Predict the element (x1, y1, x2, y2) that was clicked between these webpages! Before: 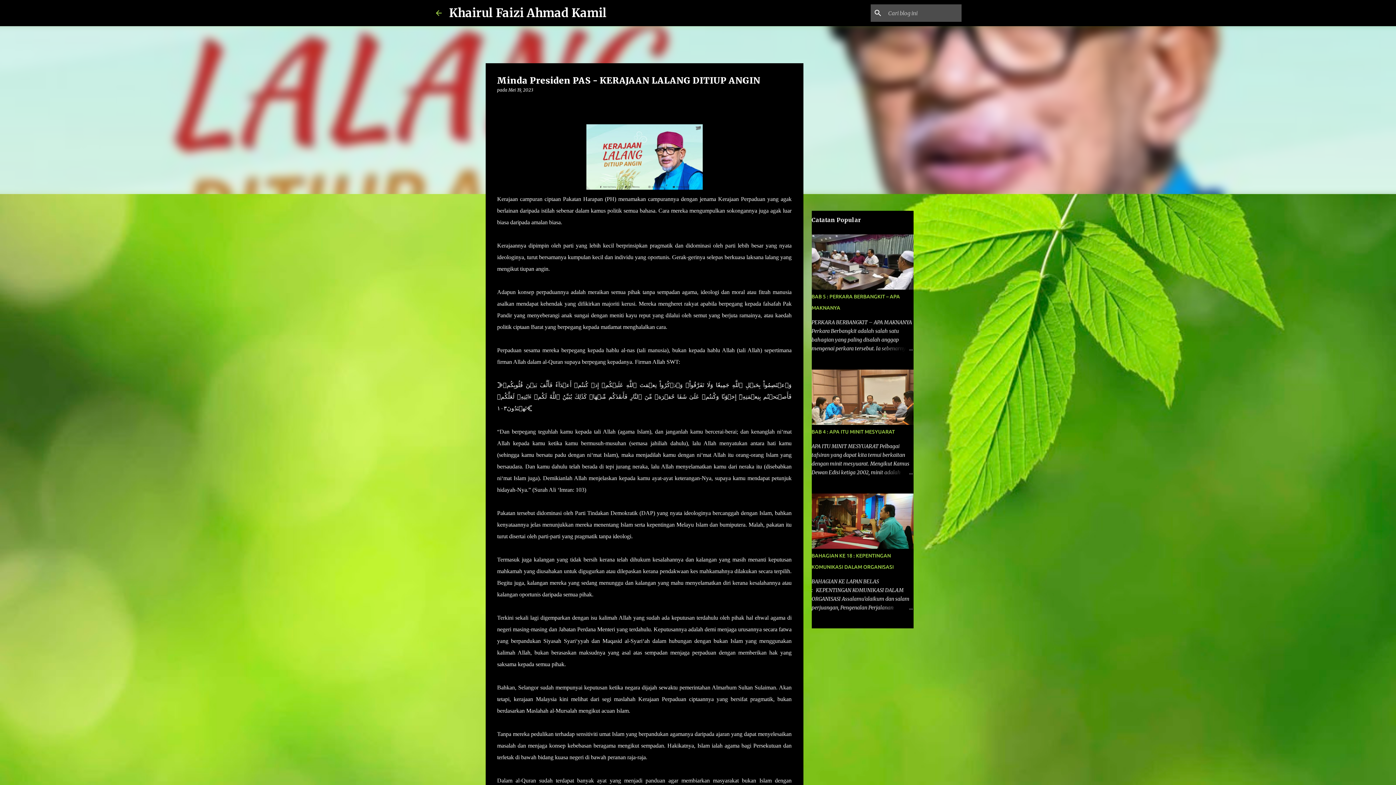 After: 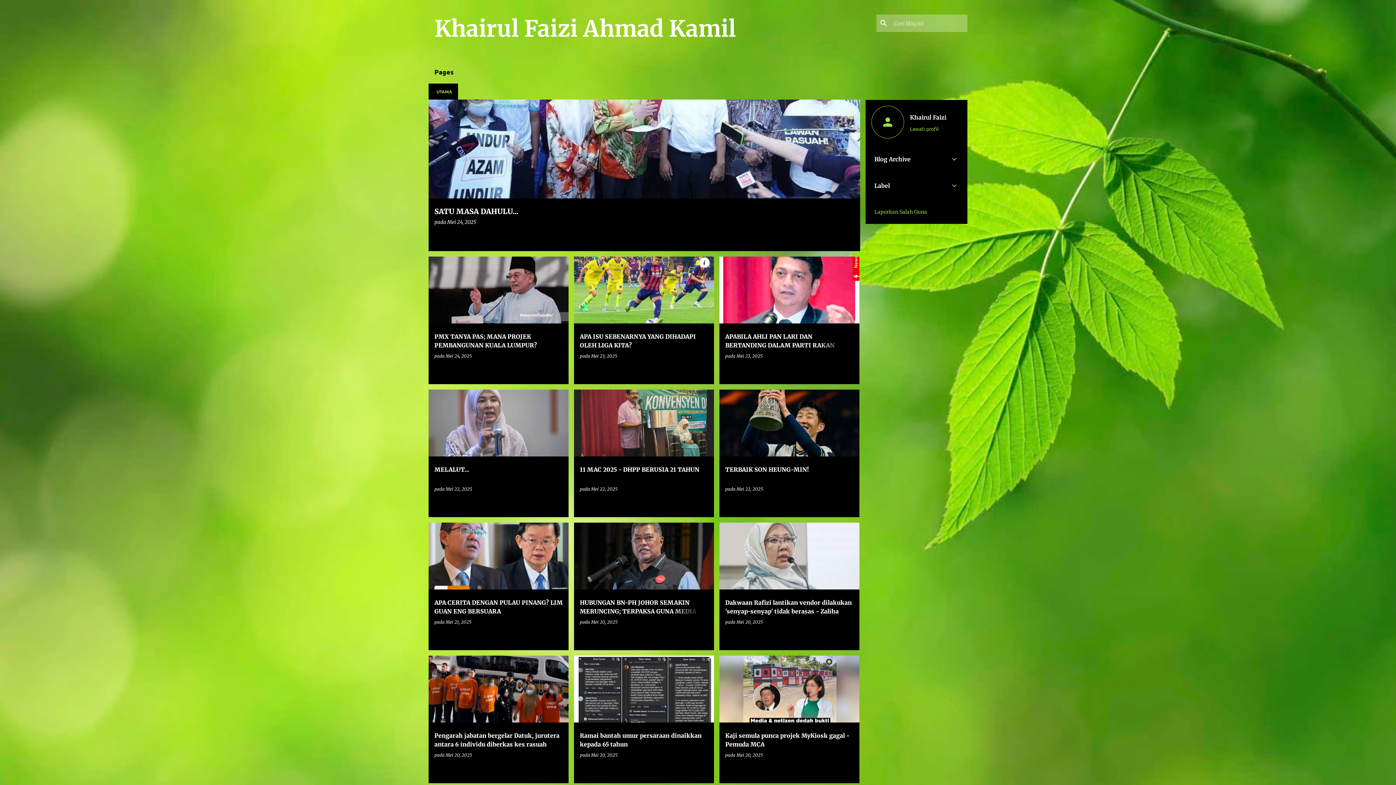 Action: bbox: (434, 8, 443, 17)